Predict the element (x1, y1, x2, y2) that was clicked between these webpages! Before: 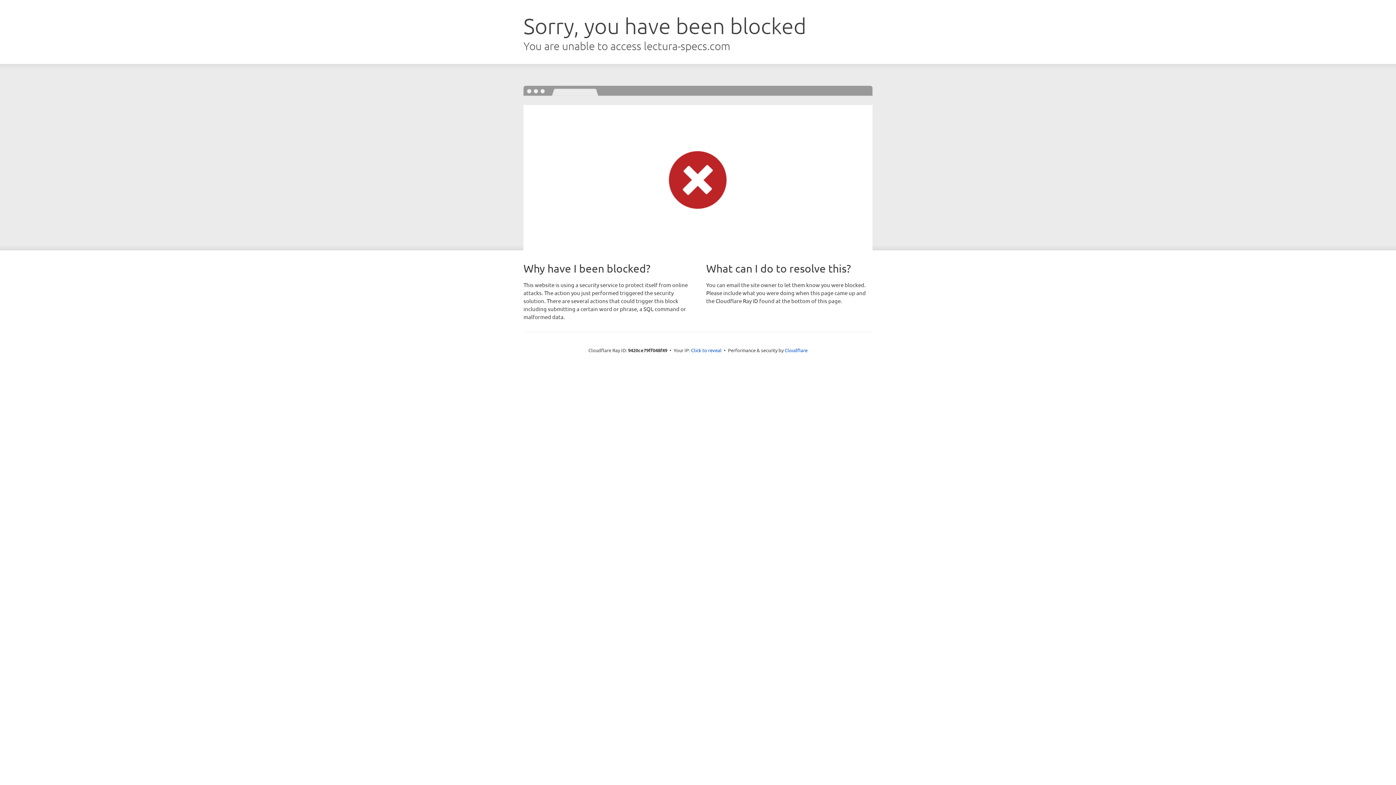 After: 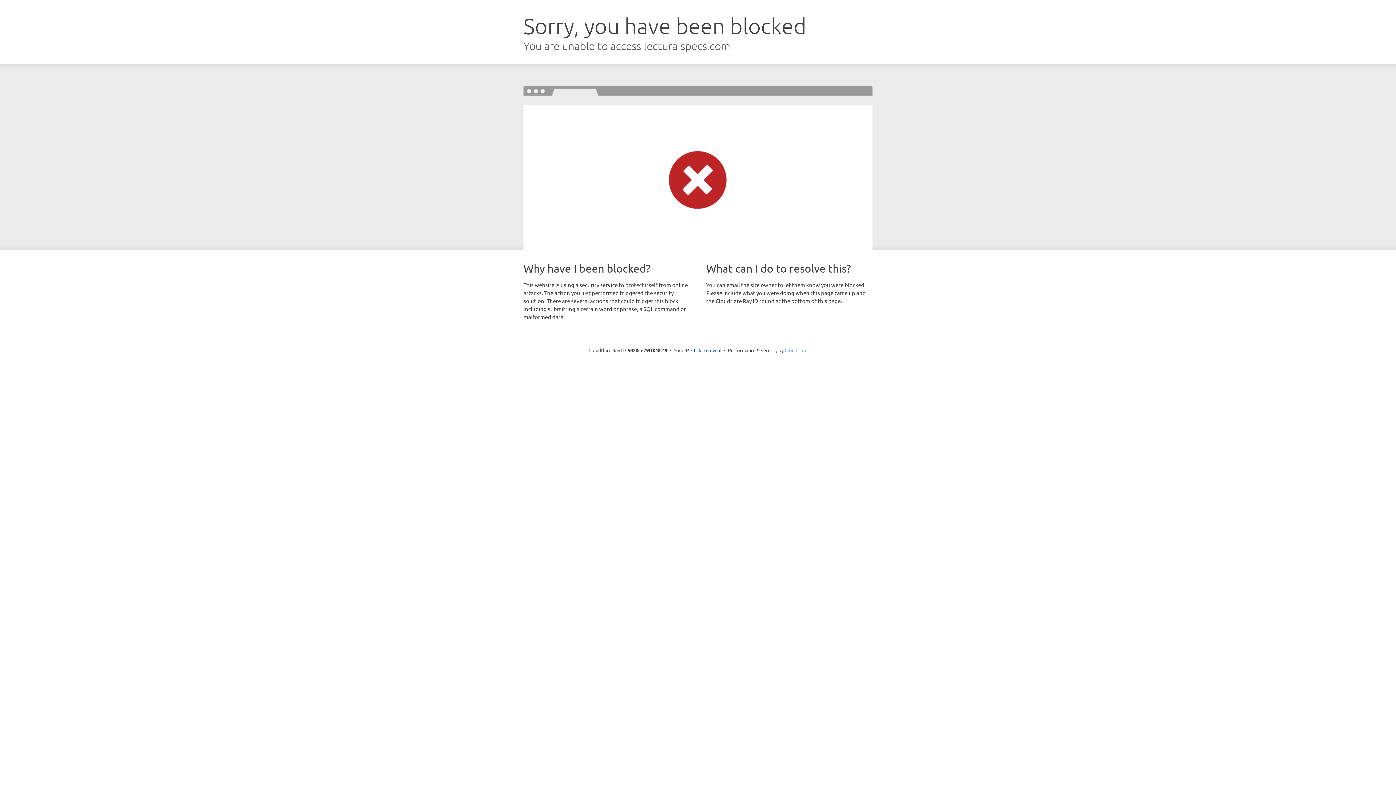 Action: label: Cloudflare bbox: (784, 347, 807, 353)